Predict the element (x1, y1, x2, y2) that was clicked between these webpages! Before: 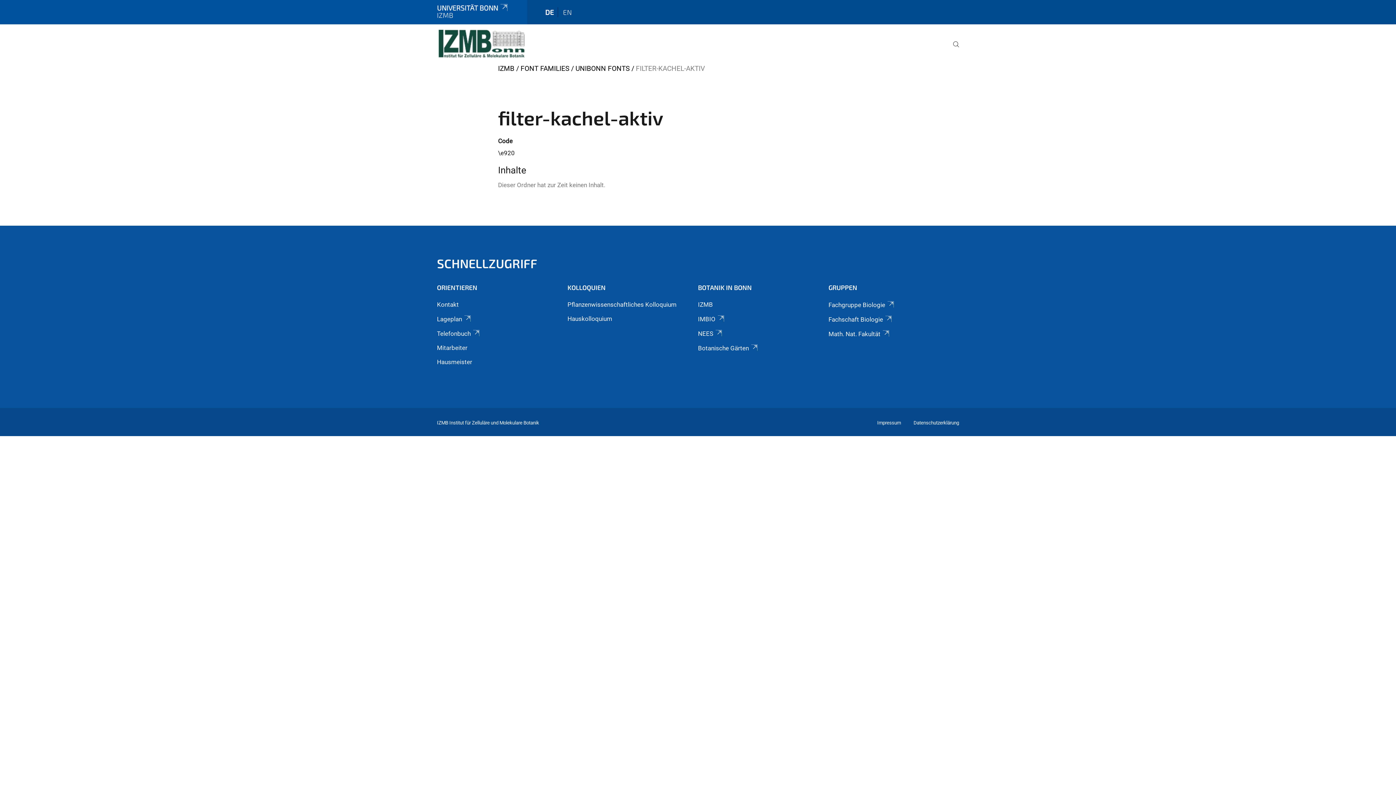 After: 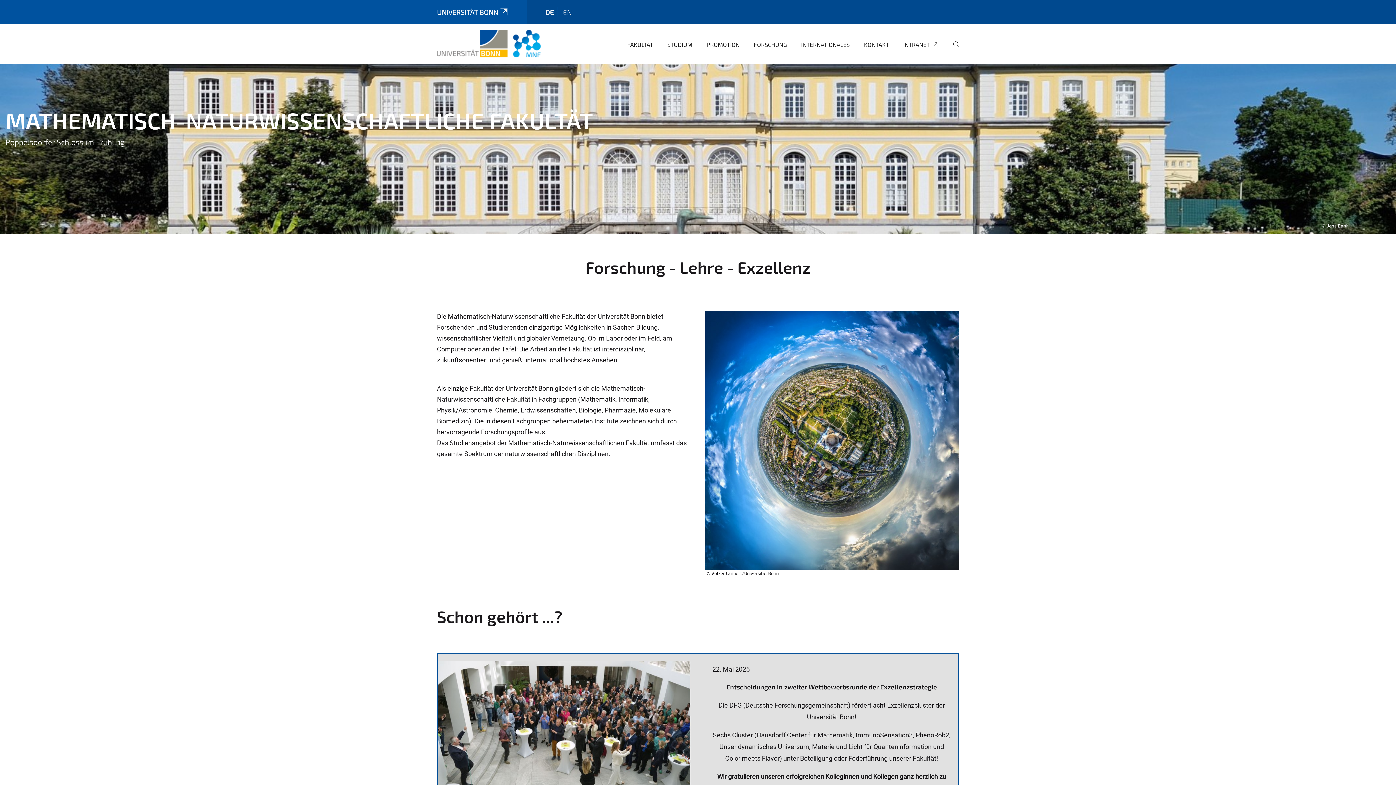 Action: bbox: (828, 330, 890, 337) label: Math. Nat. Fakultät